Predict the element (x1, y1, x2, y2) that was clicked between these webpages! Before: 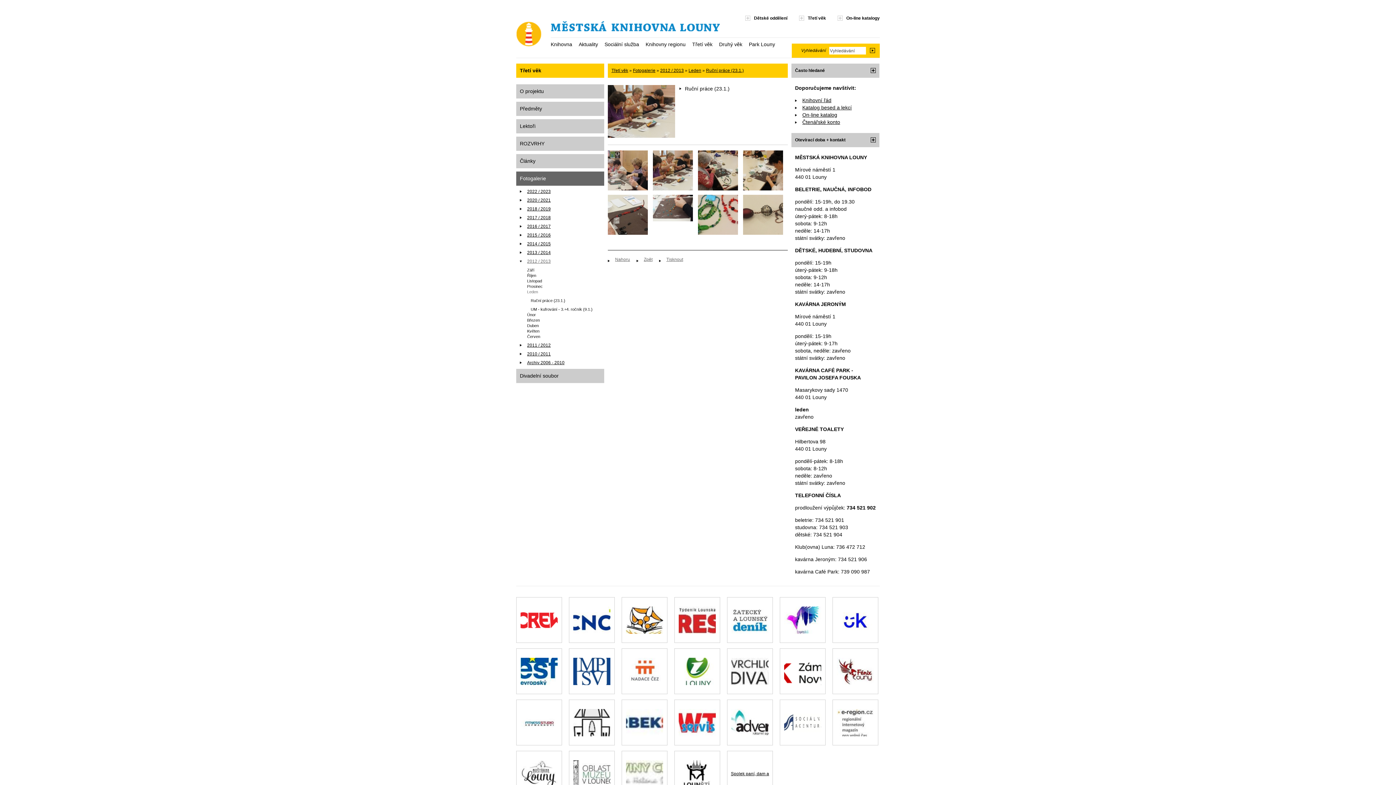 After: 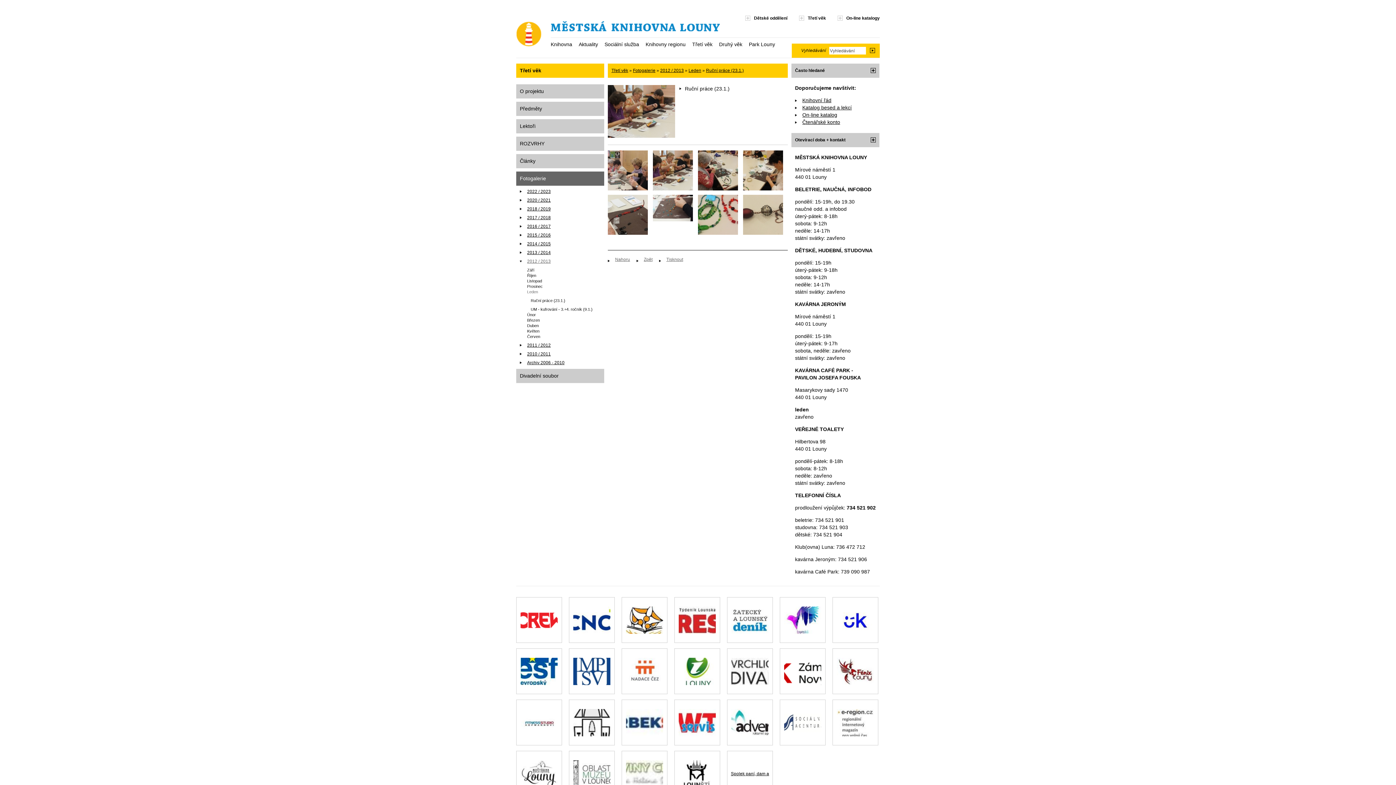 Action: bbox: (780, 700, 825, 745)